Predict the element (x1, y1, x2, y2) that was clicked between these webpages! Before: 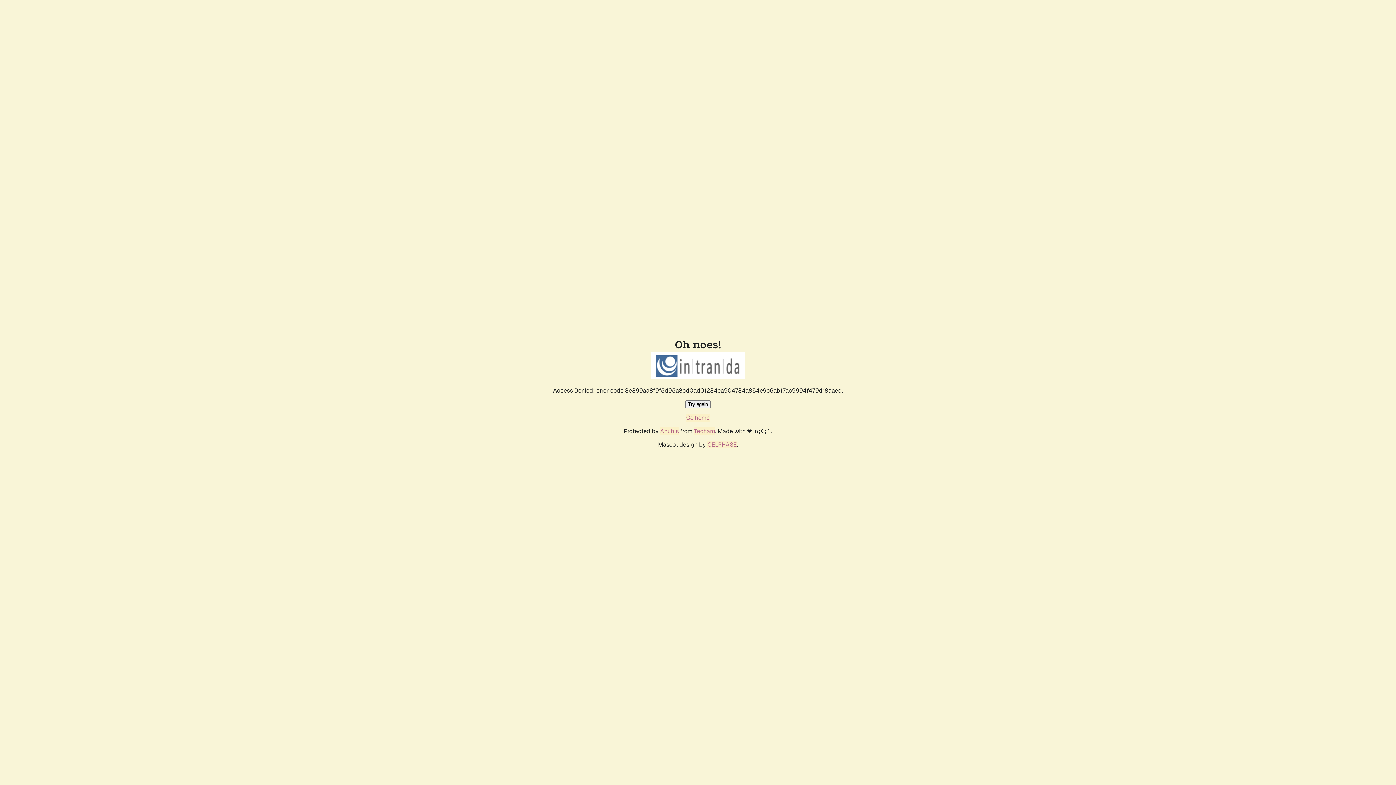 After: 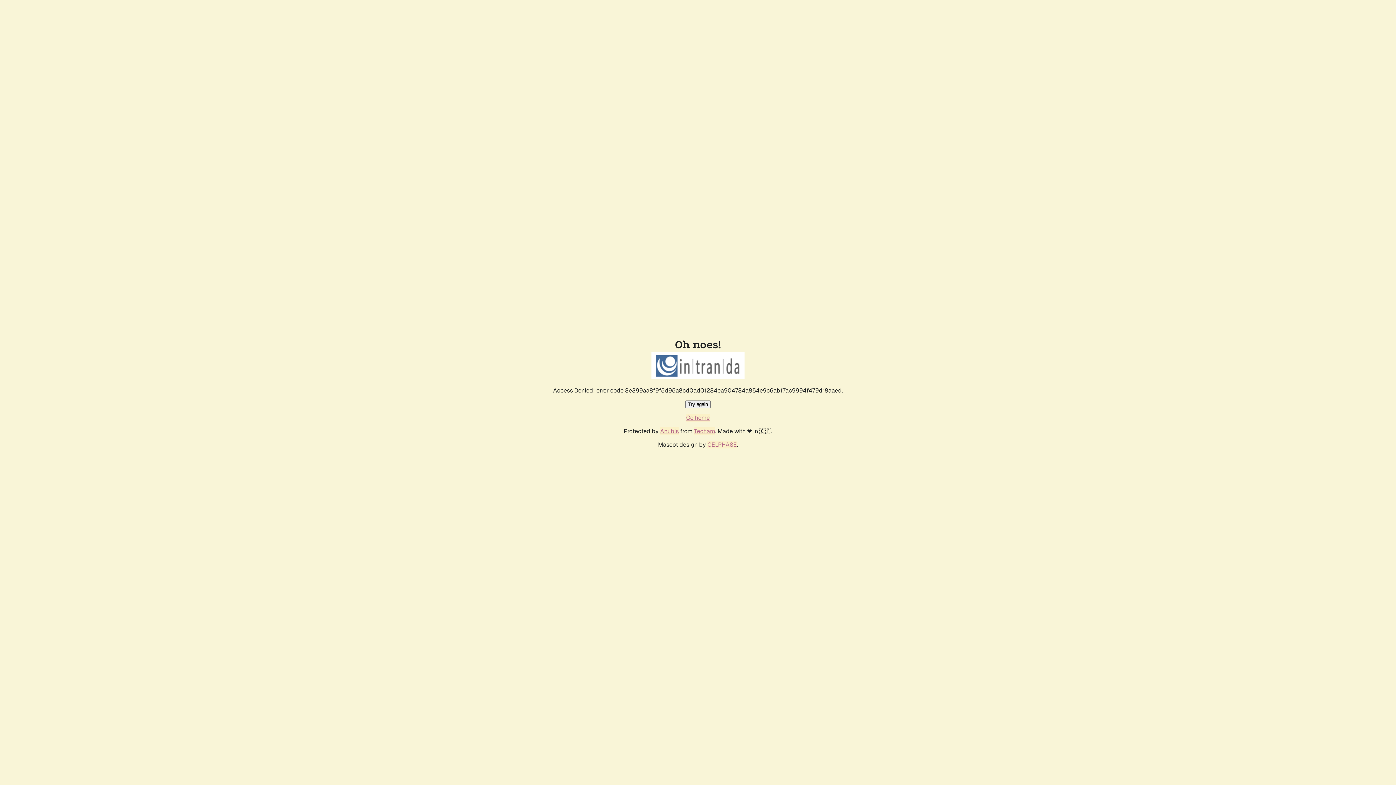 Action: label: Try again bbox: (685, 400, 710, 408)